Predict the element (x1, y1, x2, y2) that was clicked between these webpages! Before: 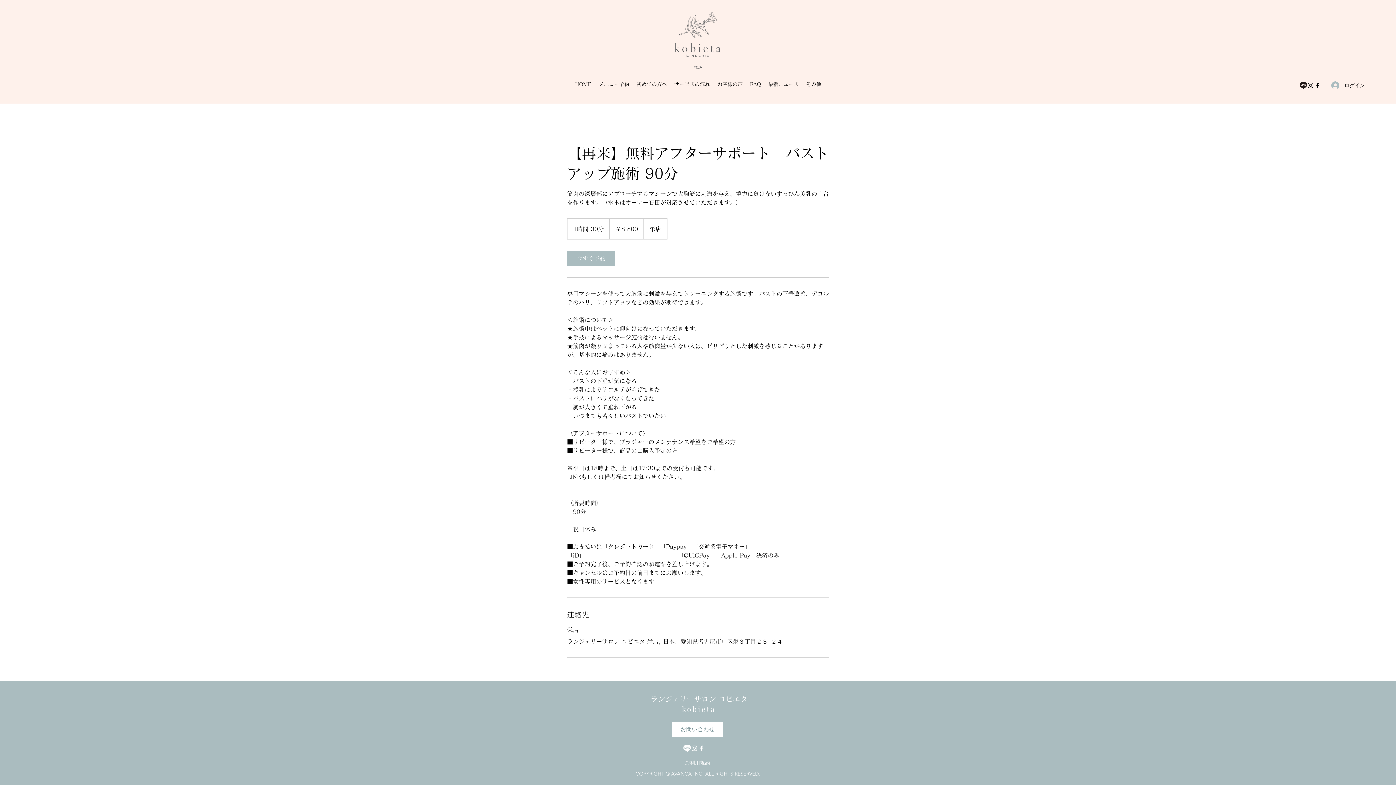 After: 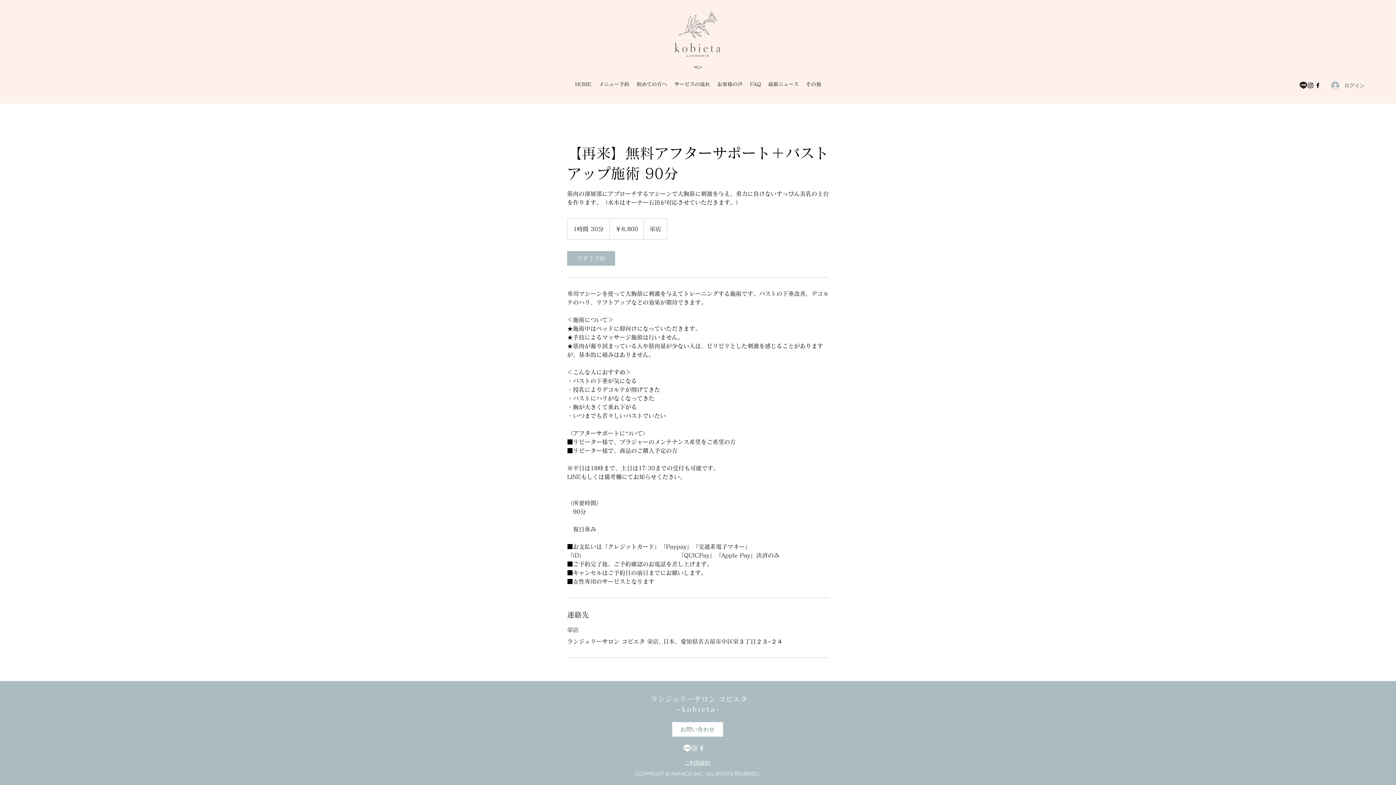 Action: label: ログイン bbox: (1326, 78, 1366, 92)